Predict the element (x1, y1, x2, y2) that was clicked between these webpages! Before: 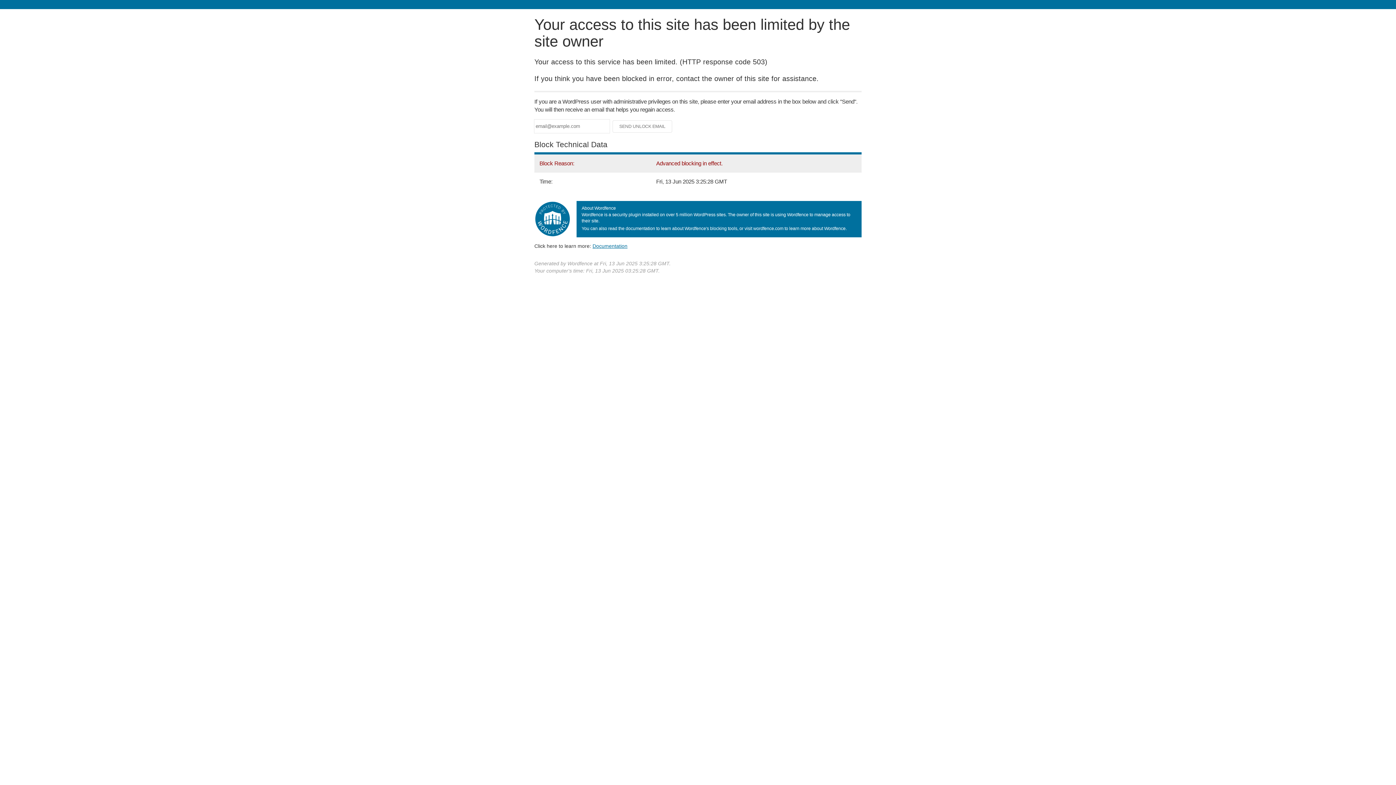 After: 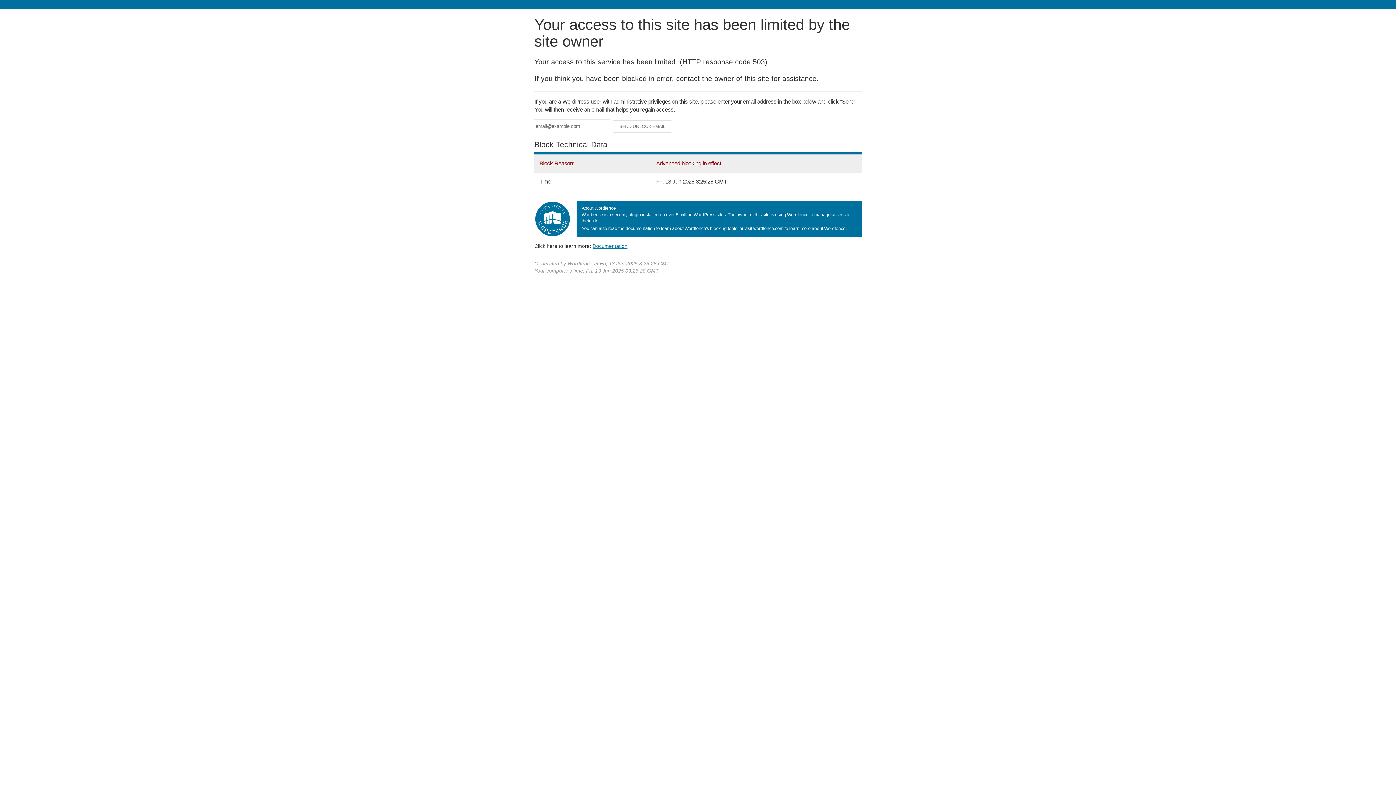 Action: label: Documentation bbox: (592, 243, 627, 248)